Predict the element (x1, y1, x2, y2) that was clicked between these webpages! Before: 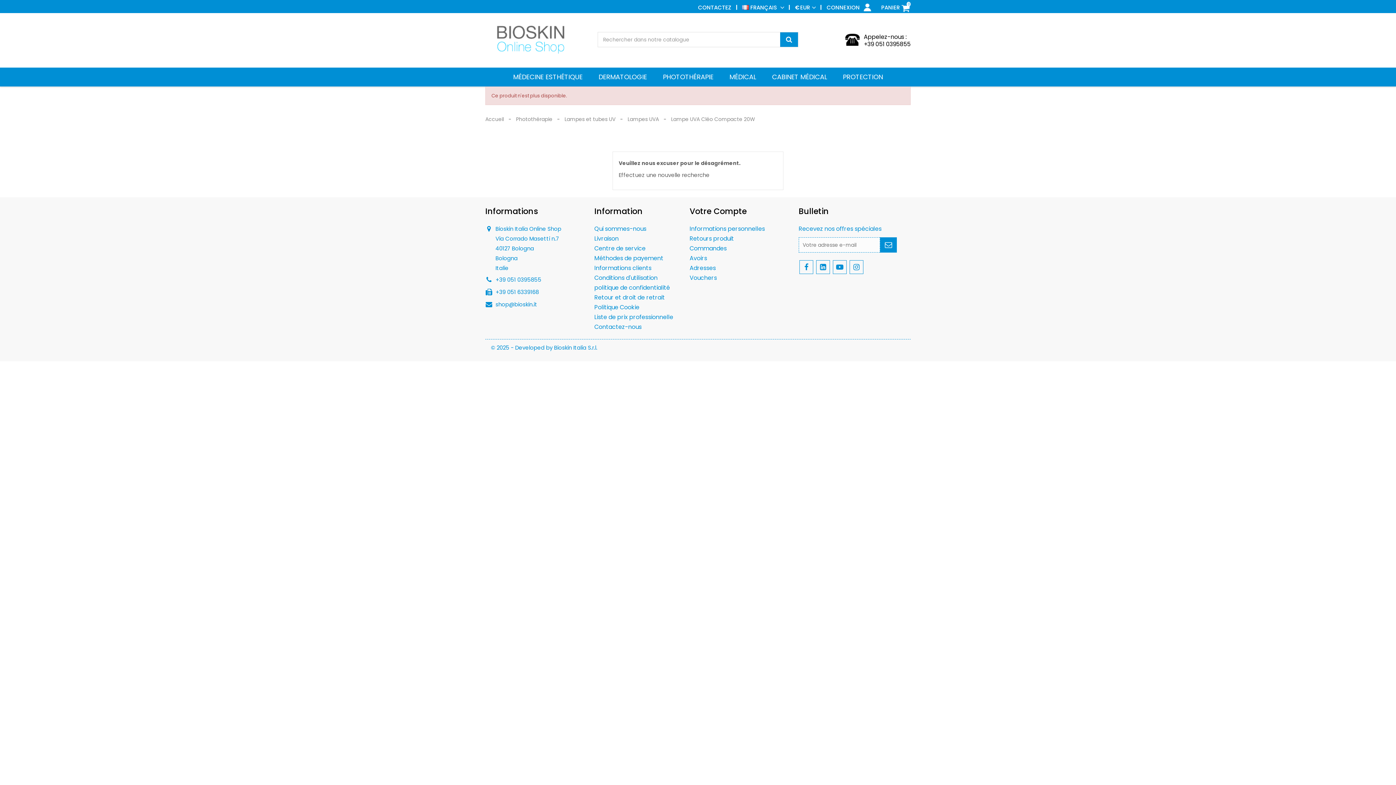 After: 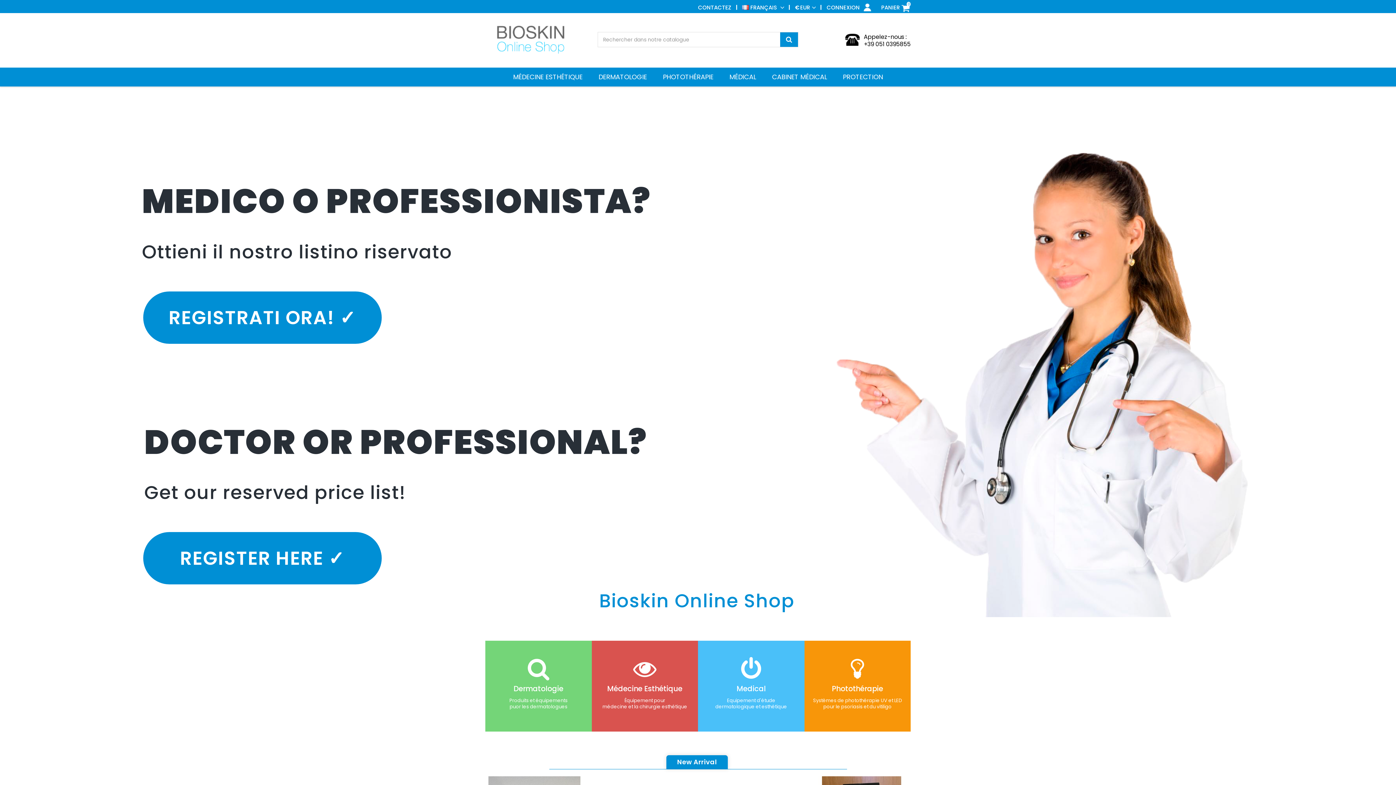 Action: label: Accueil  bbox: (485, 115, 505, 122)